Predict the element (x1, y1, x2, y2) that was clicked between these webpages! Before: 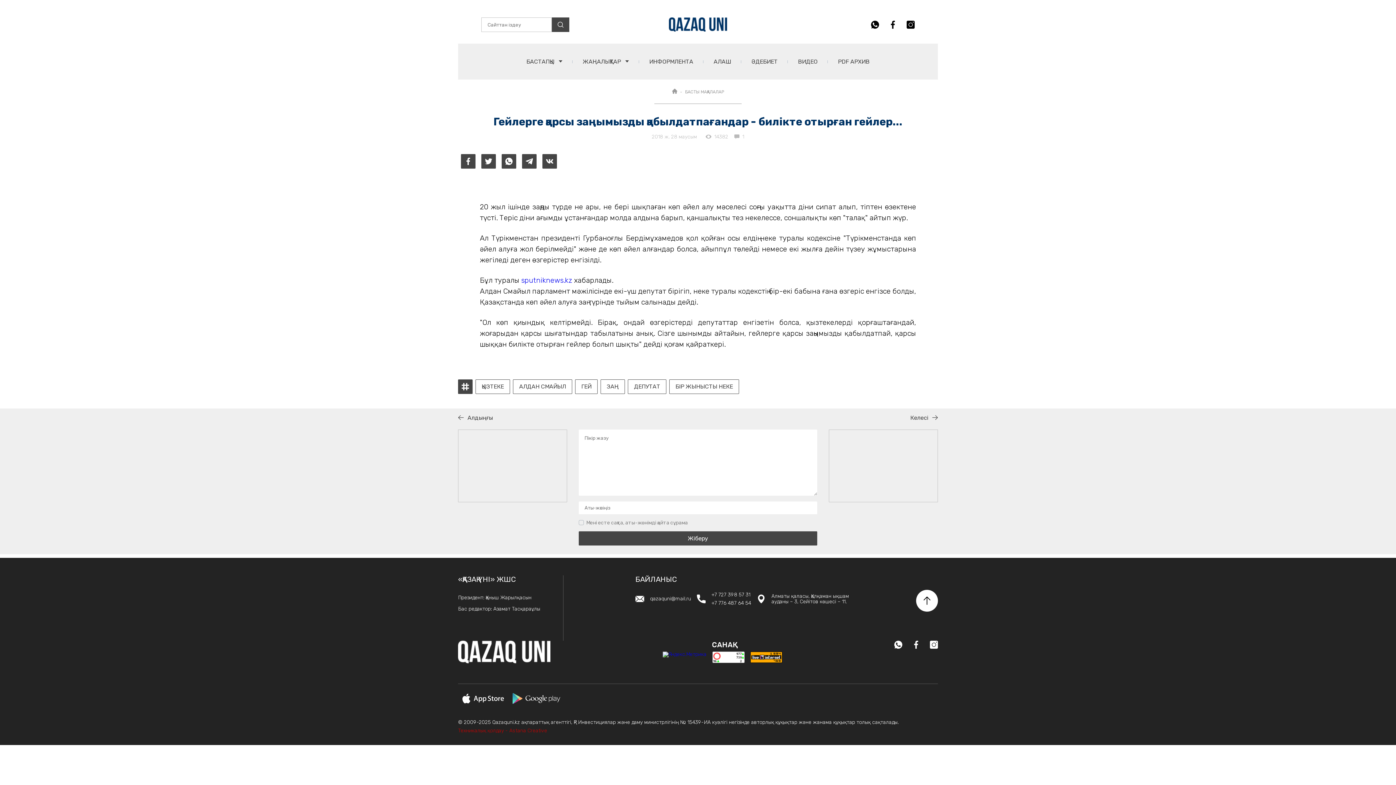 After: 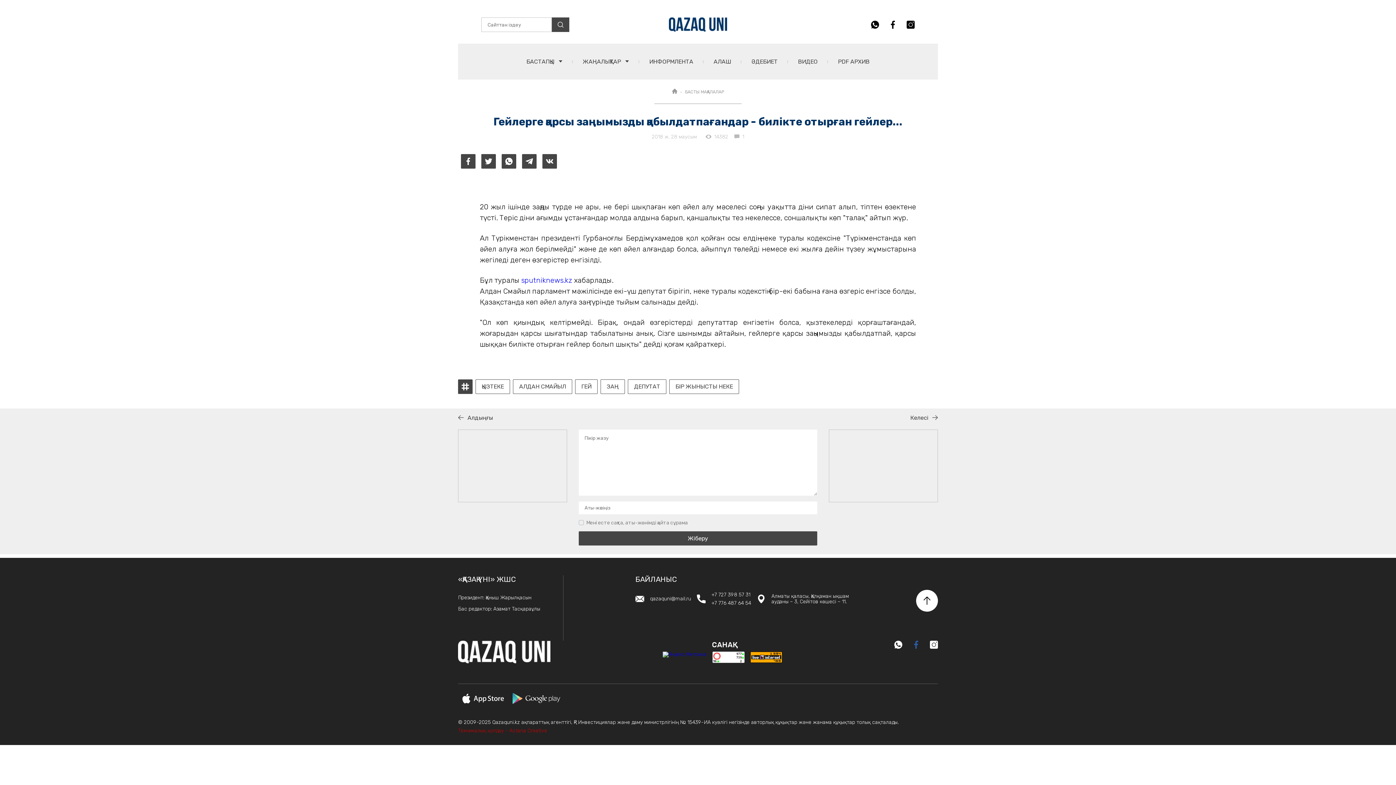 Action: bbox: (914, 644, 918, 650)